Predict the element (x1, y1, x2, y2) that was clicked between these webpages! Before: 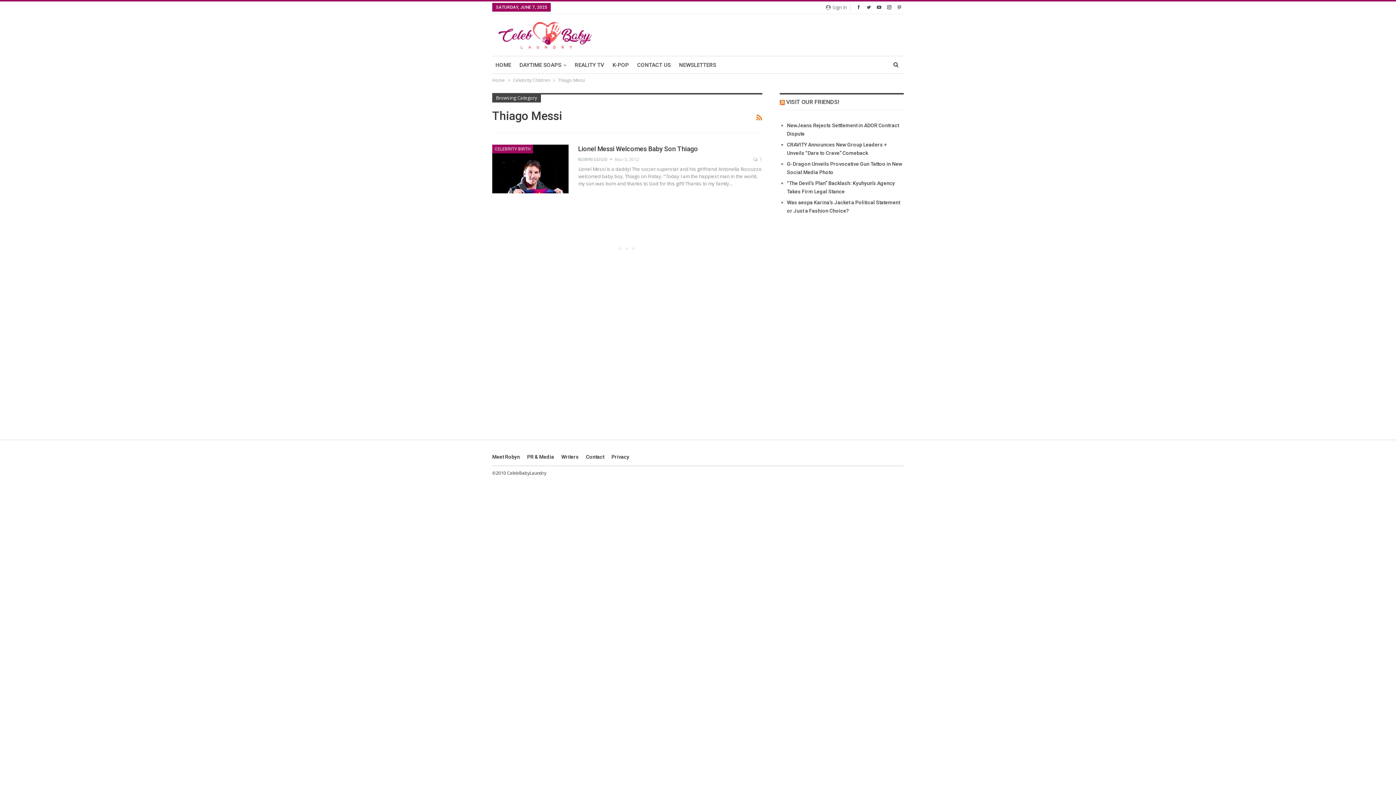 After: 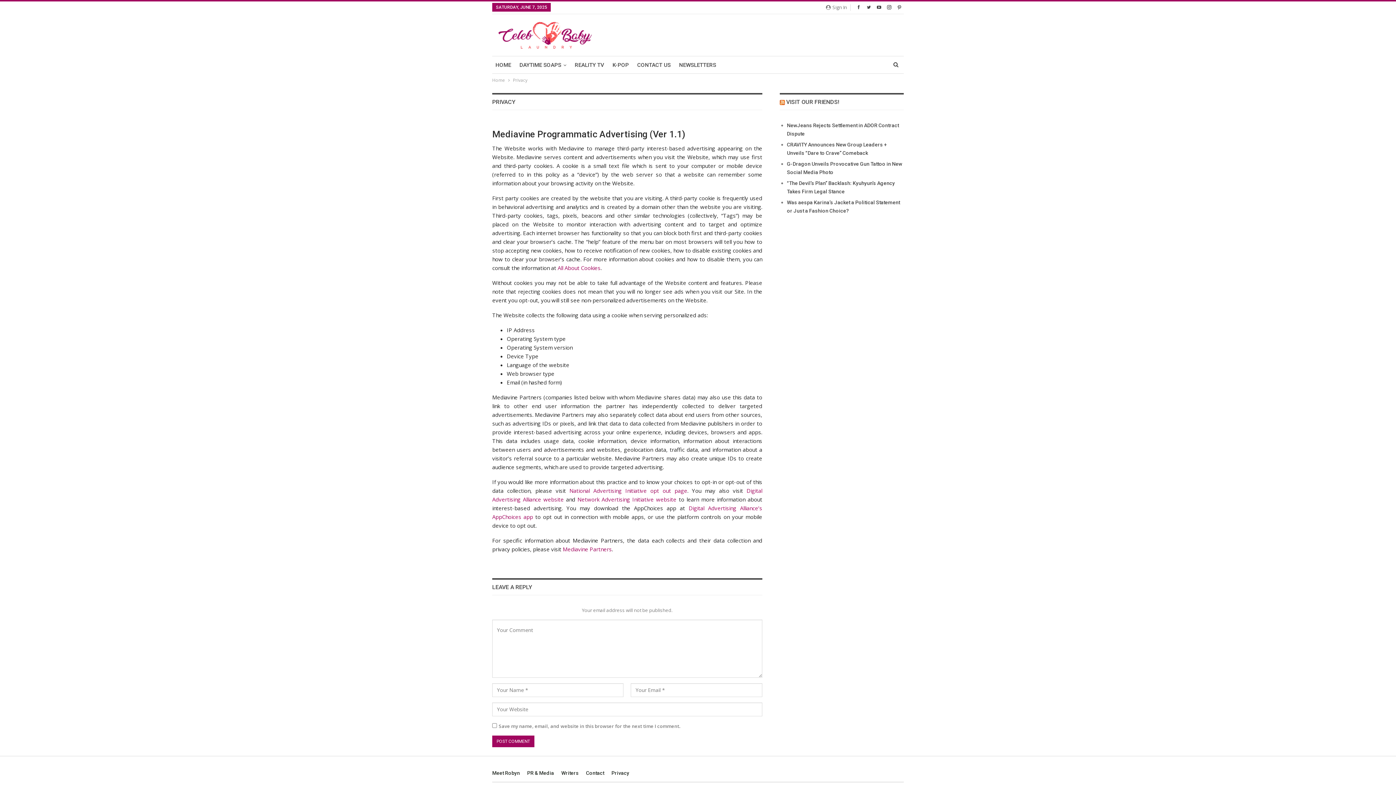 Action: bbox: (611, 454, 629, 459) label: Privacy